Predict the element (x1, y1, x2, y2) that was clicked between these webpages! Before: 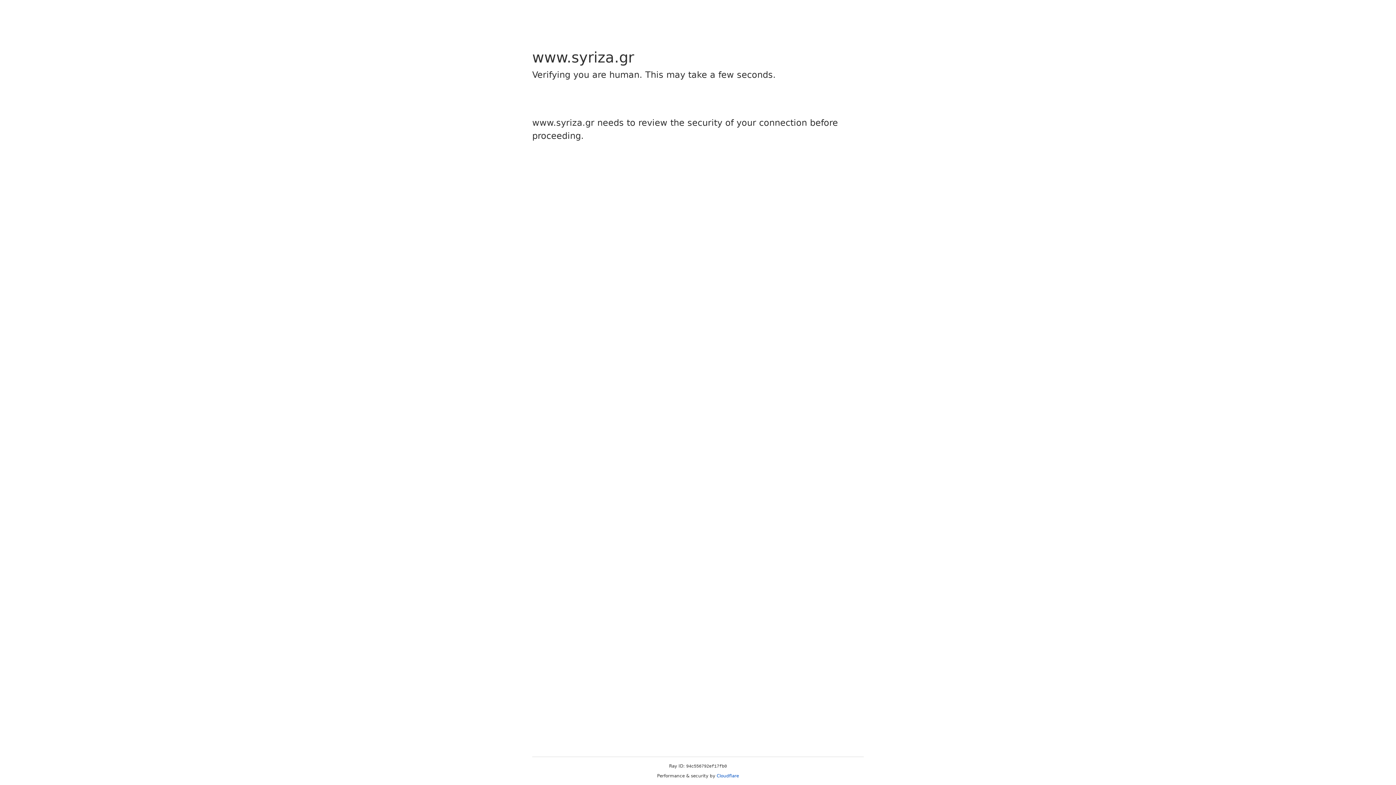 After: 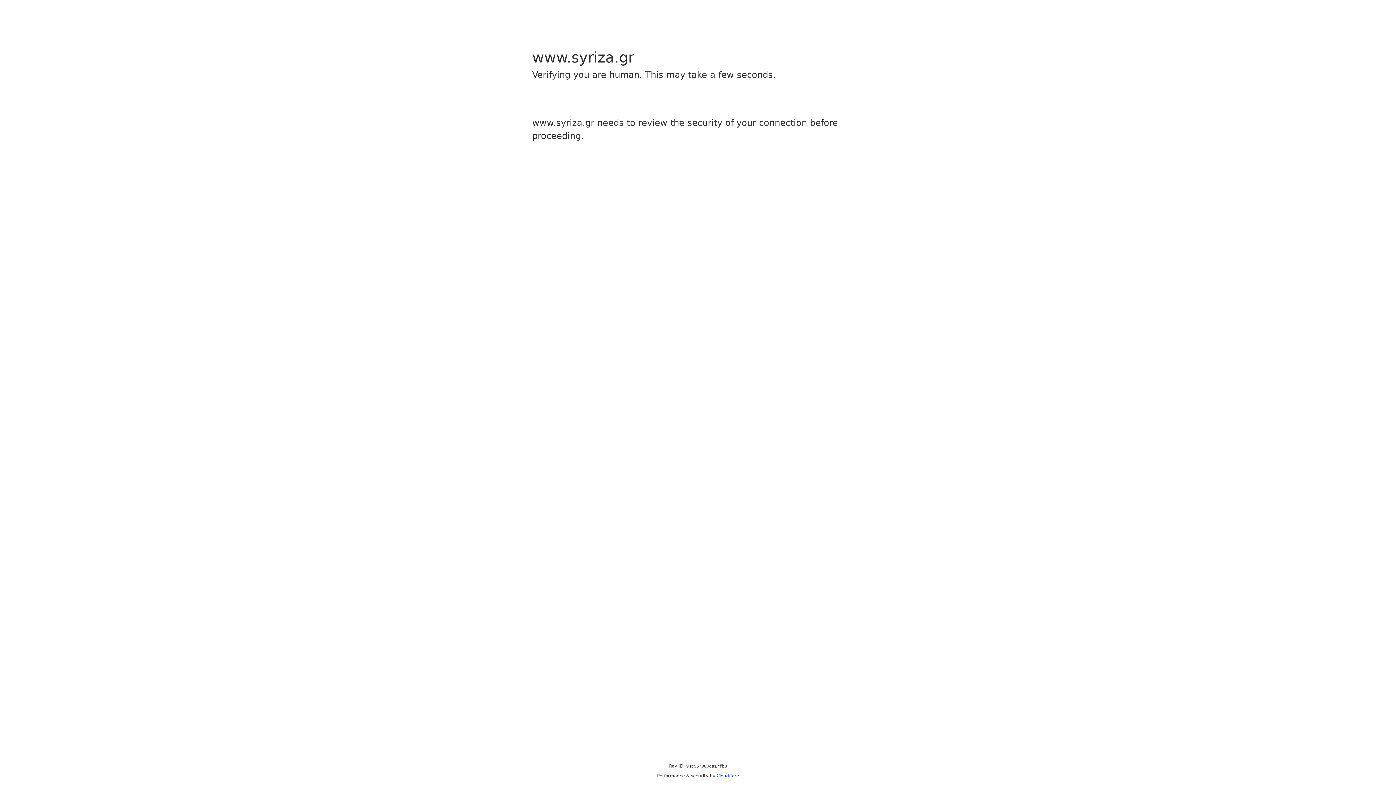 Action: label: Cloudflare bbox: (716, 773, 739, 778)